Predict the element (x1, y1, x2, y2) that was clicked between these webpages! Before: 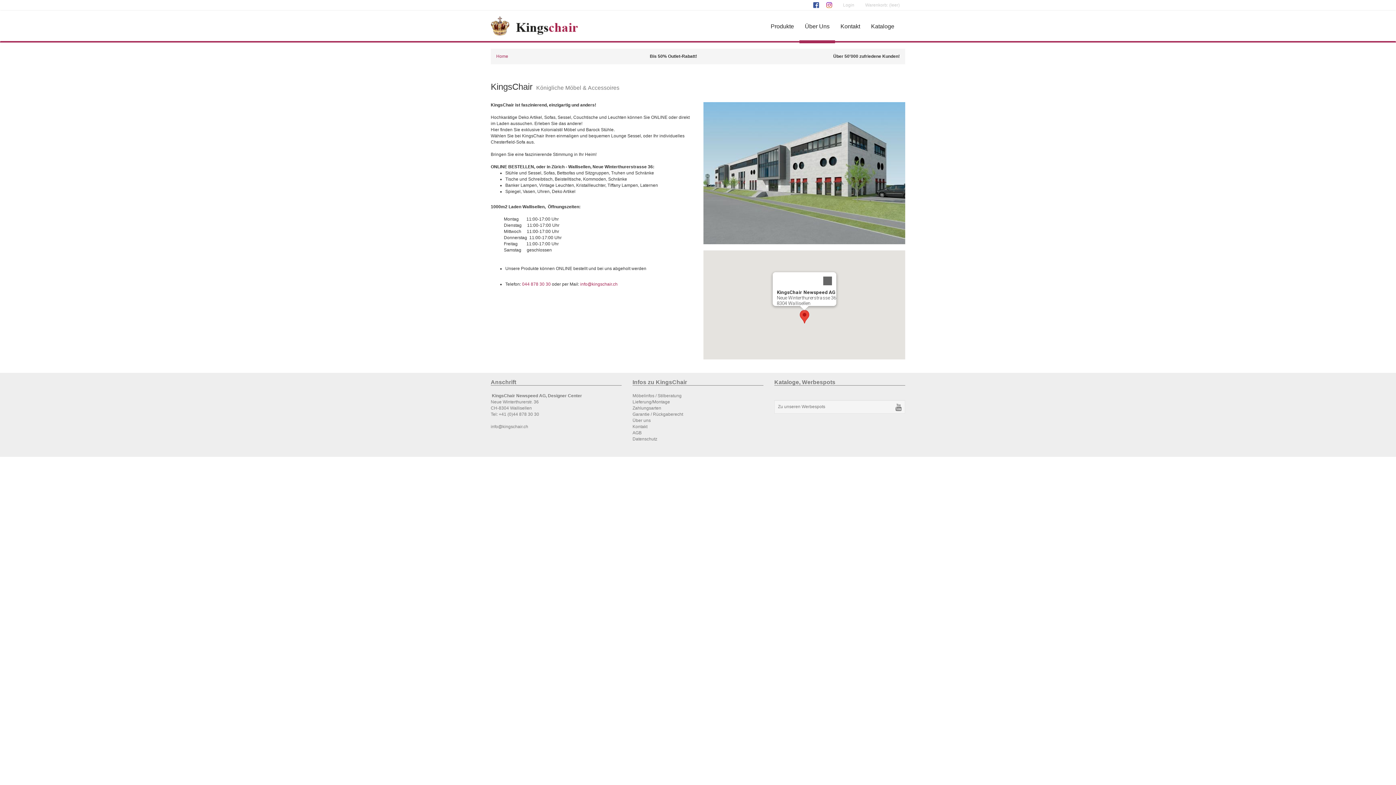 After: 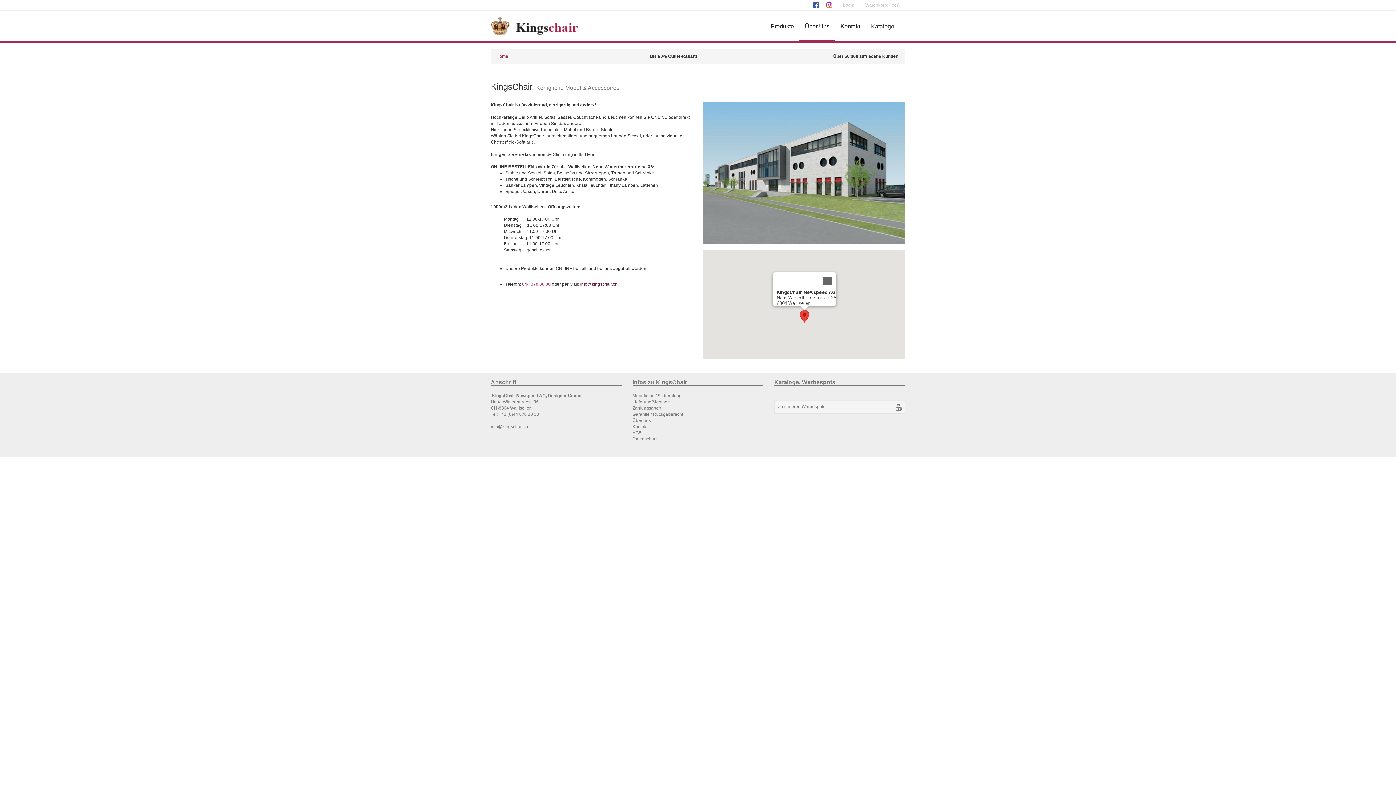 Action: bbox: (580, 281, 617, 286) label: info@kingschair.ch